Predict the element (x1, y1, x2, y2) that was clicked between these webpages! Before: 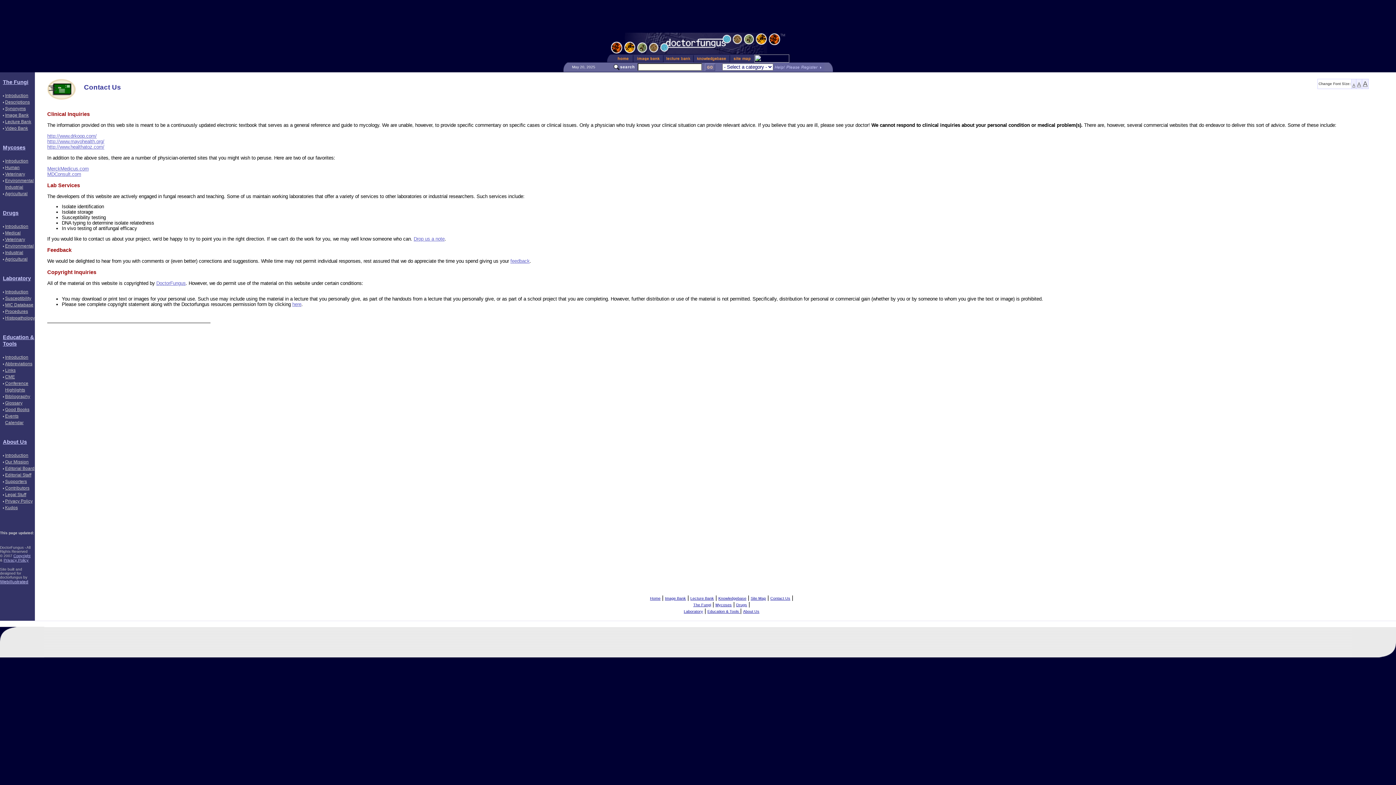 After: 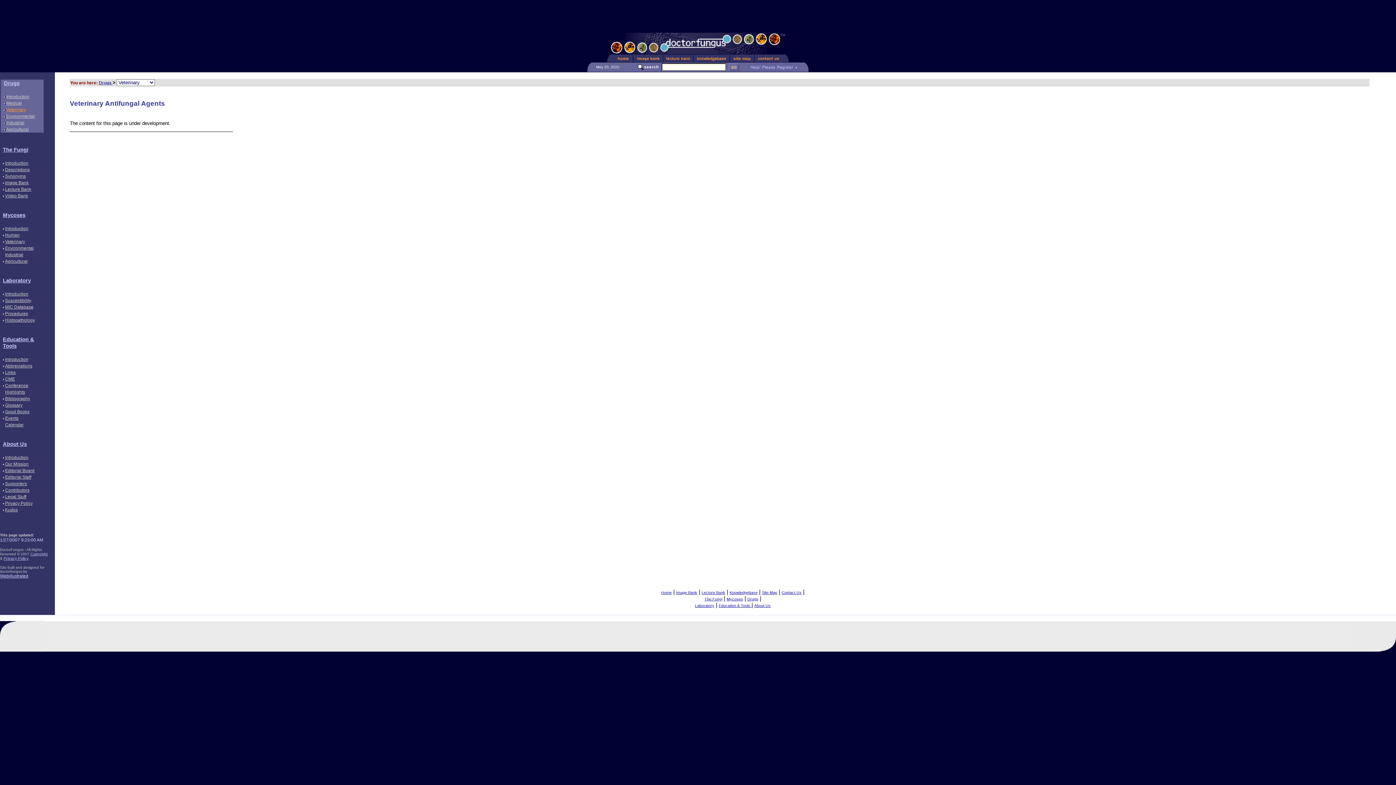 Action: label: Veterinary bbox: (2, 237, 25, 242)